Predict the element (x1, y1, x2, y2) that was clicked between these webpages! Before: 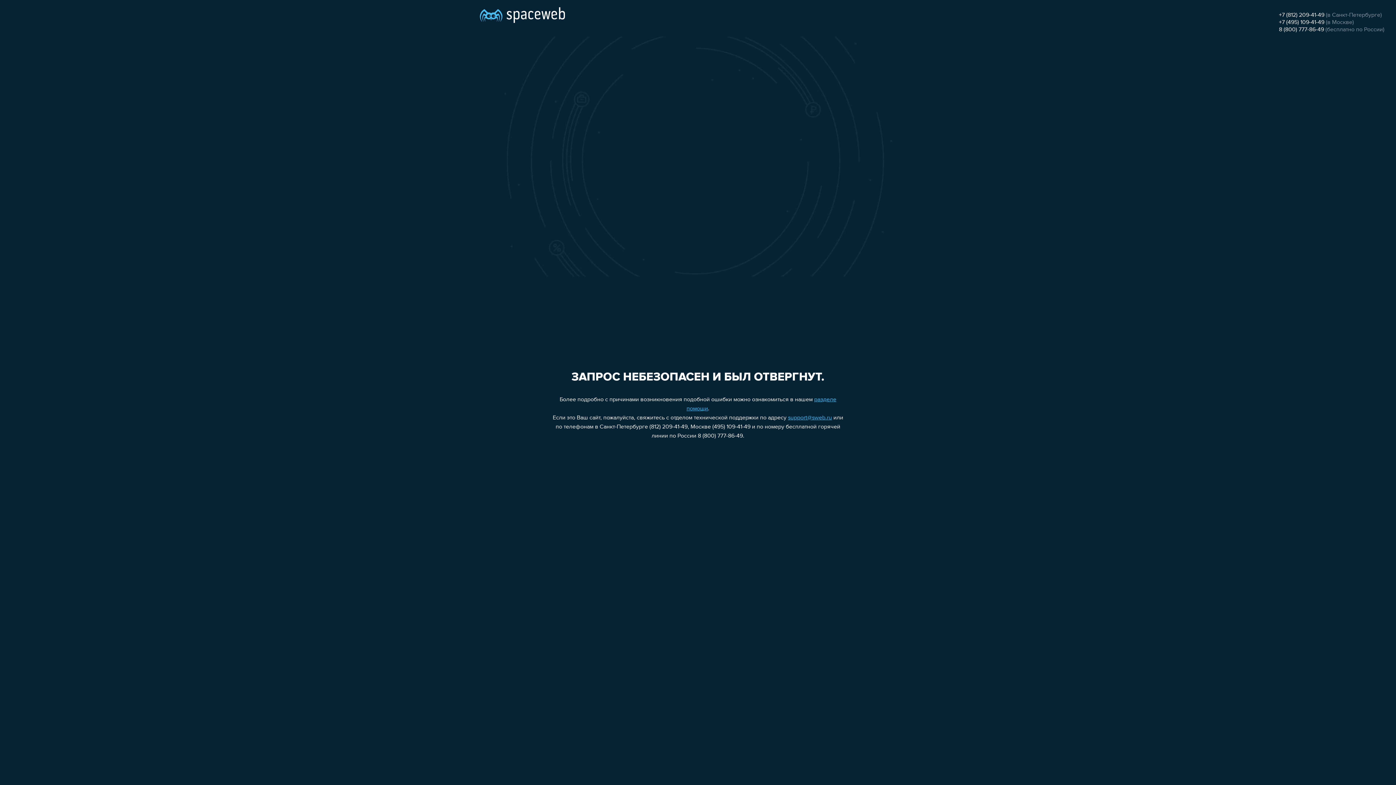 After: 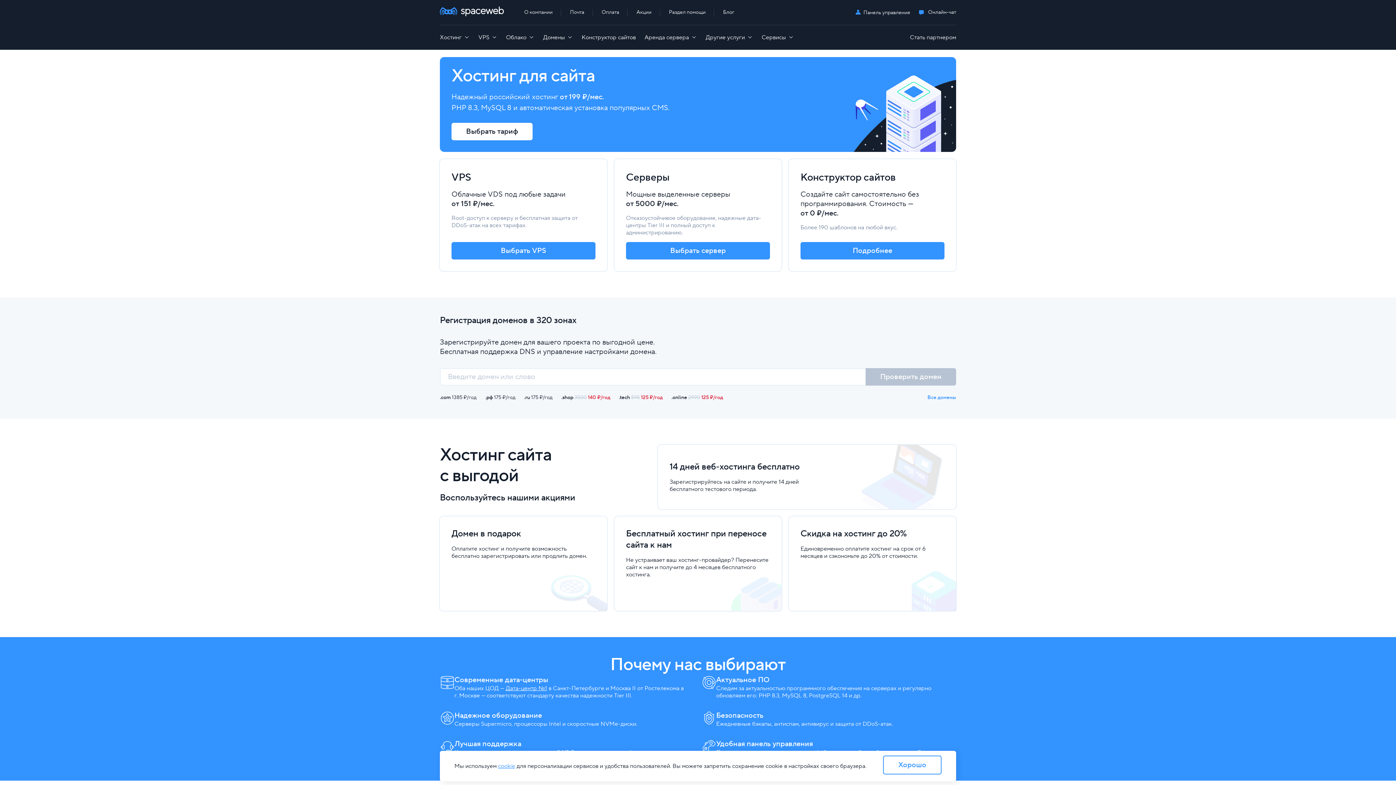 Action: bbox: (480, 0, 565, 25)